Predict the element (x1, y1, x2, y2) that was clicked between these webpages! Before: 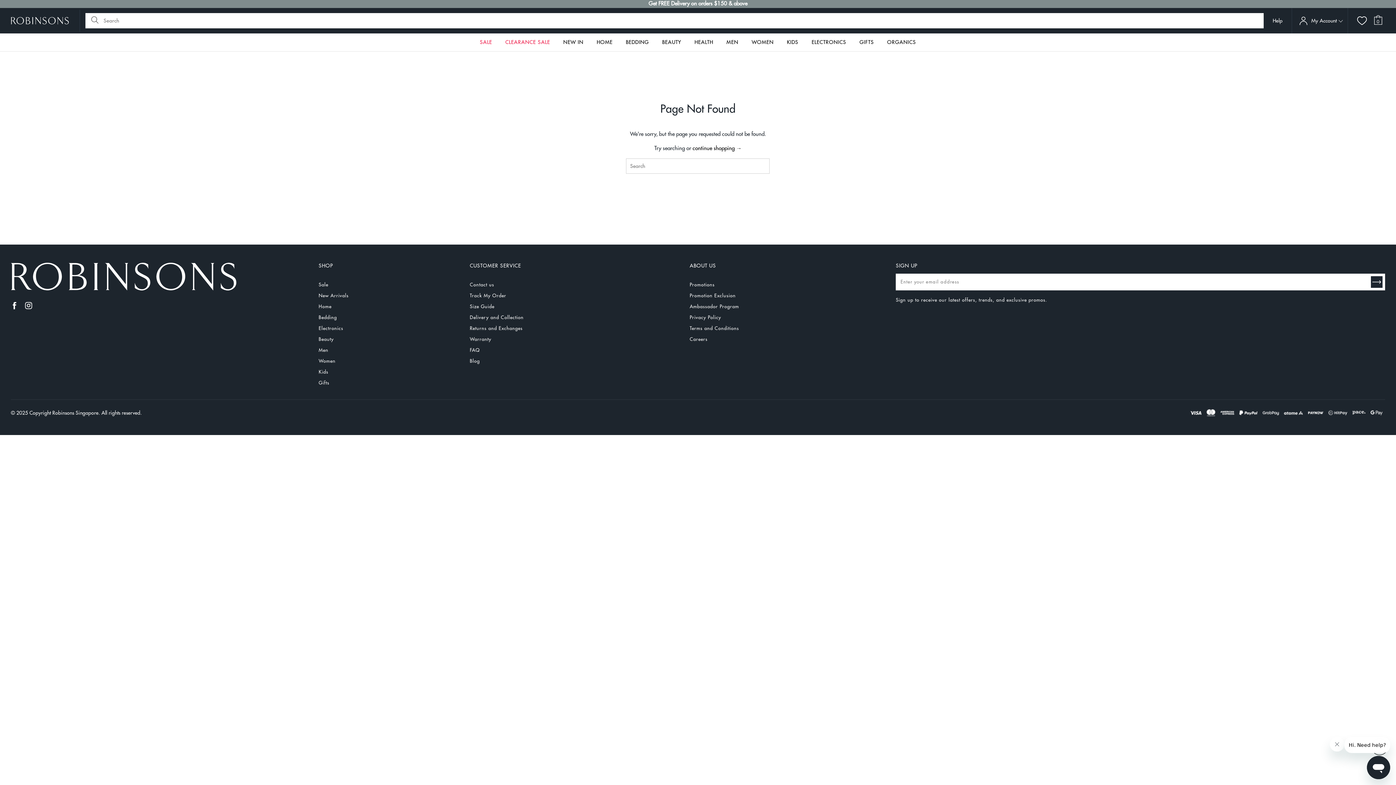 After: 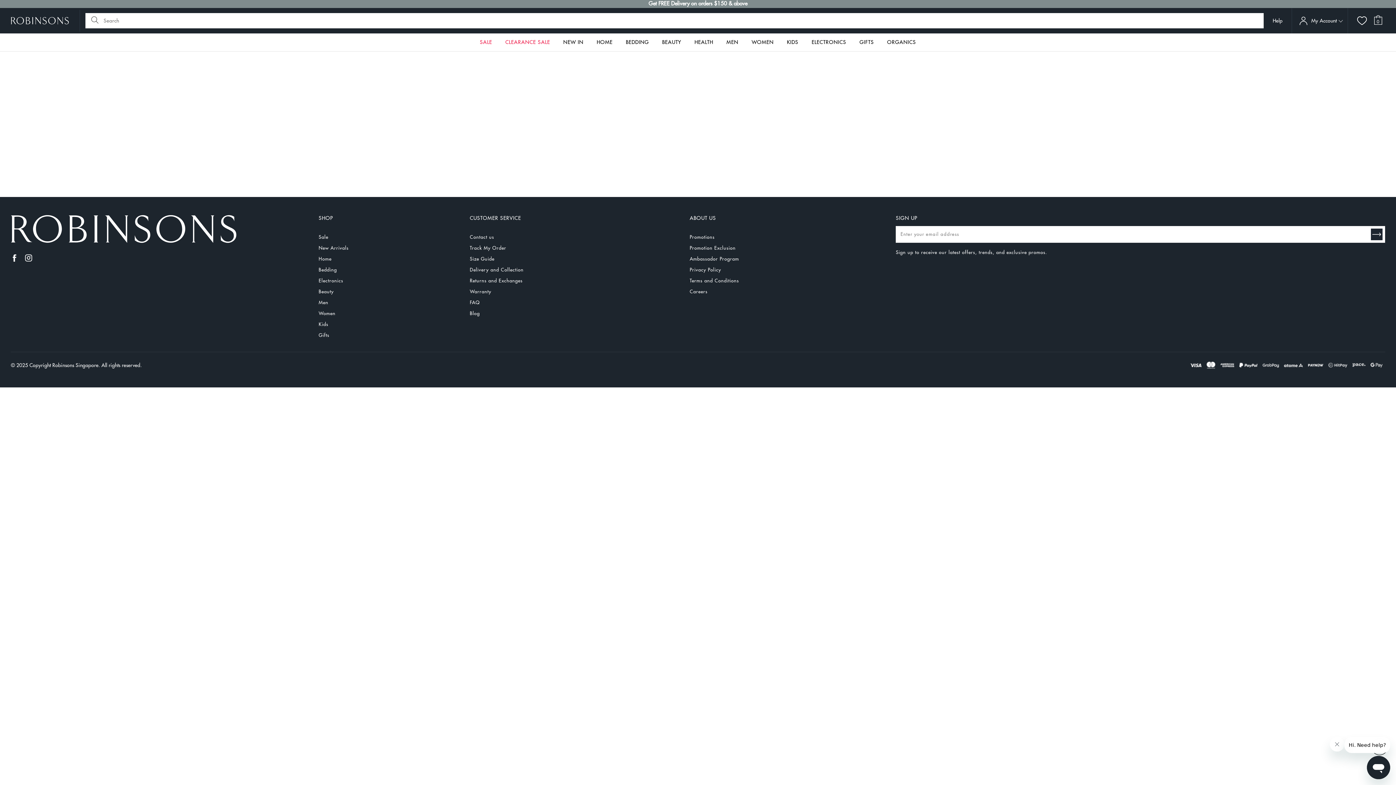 Action: bbox: (692, 145, 741, 151) label: continue shopping →